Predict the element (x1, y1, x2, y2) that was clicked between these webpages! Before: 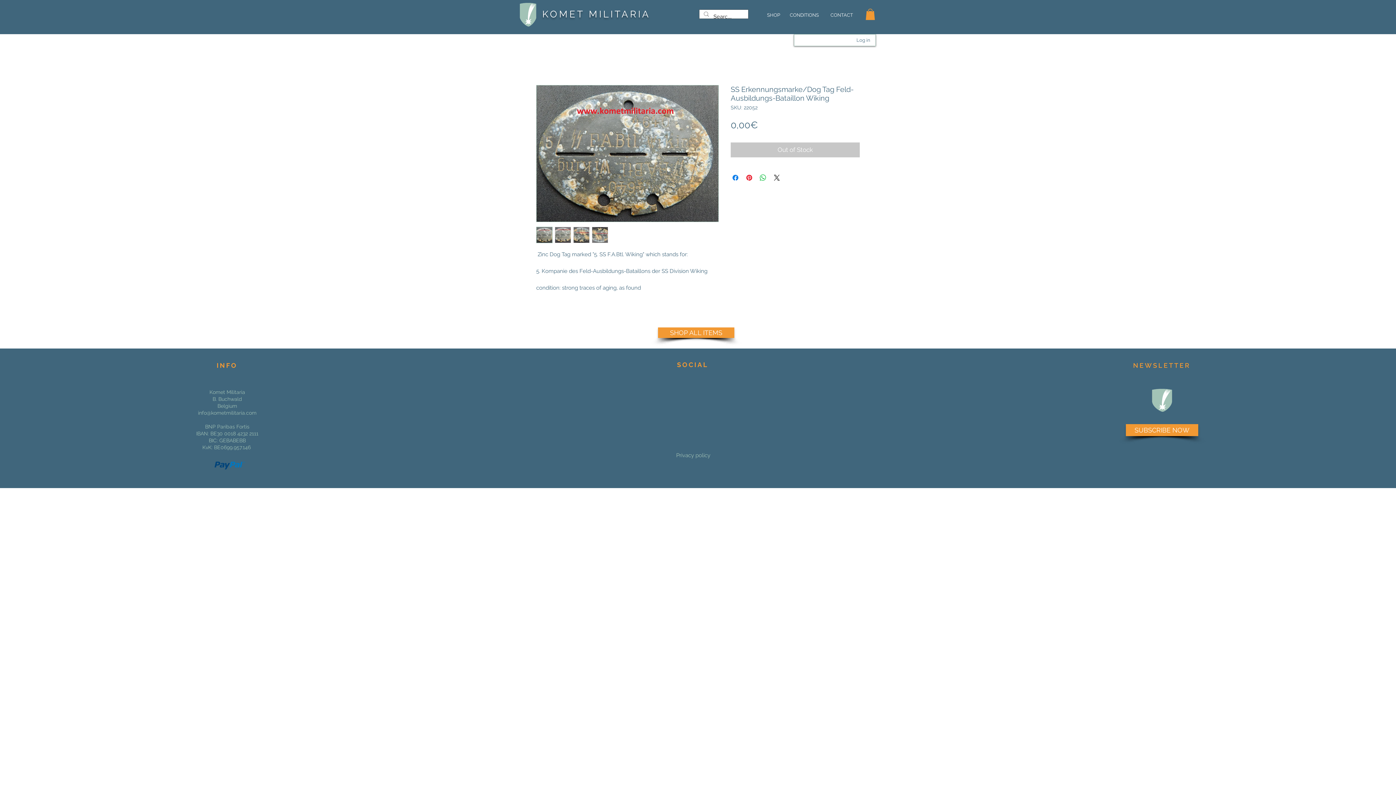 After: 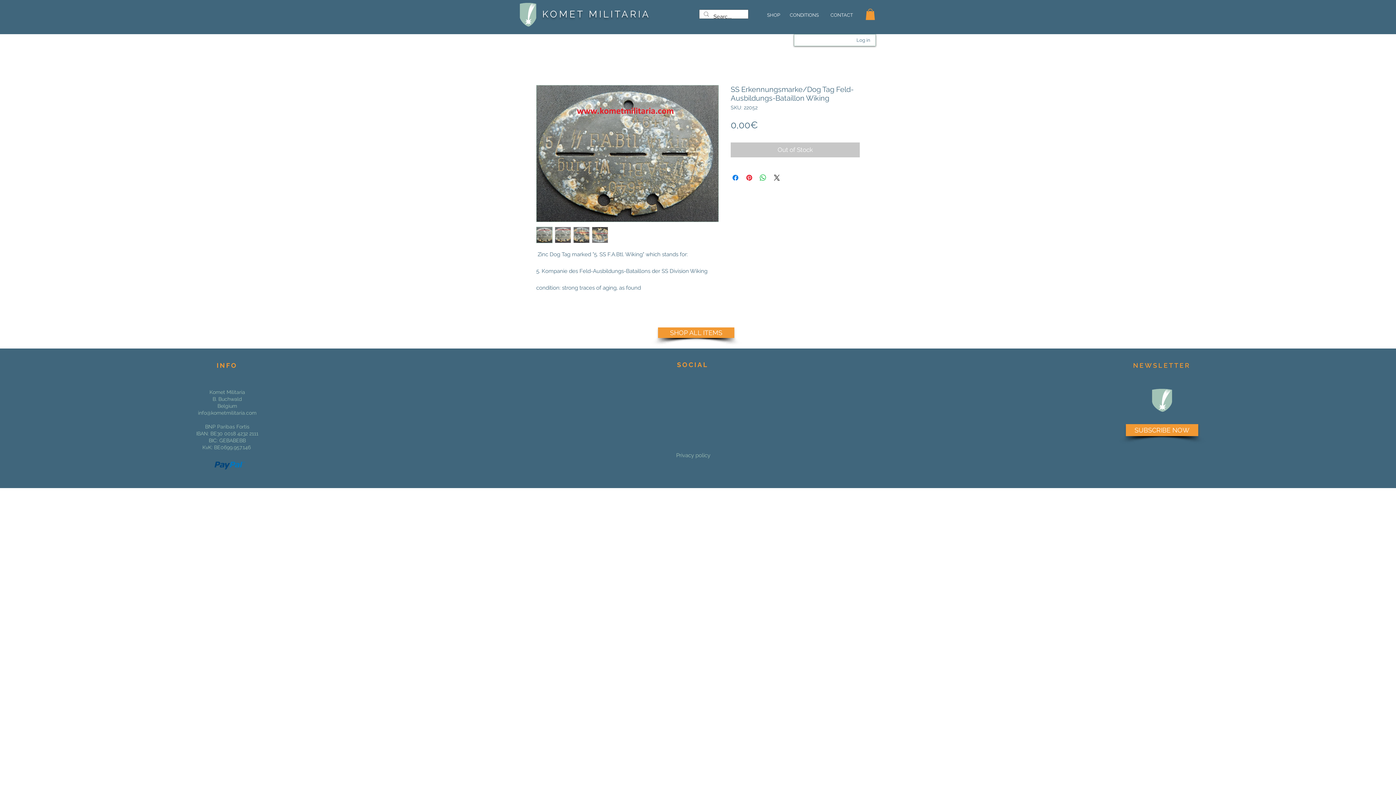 Action: bbox: (536, 226, 552, 243)